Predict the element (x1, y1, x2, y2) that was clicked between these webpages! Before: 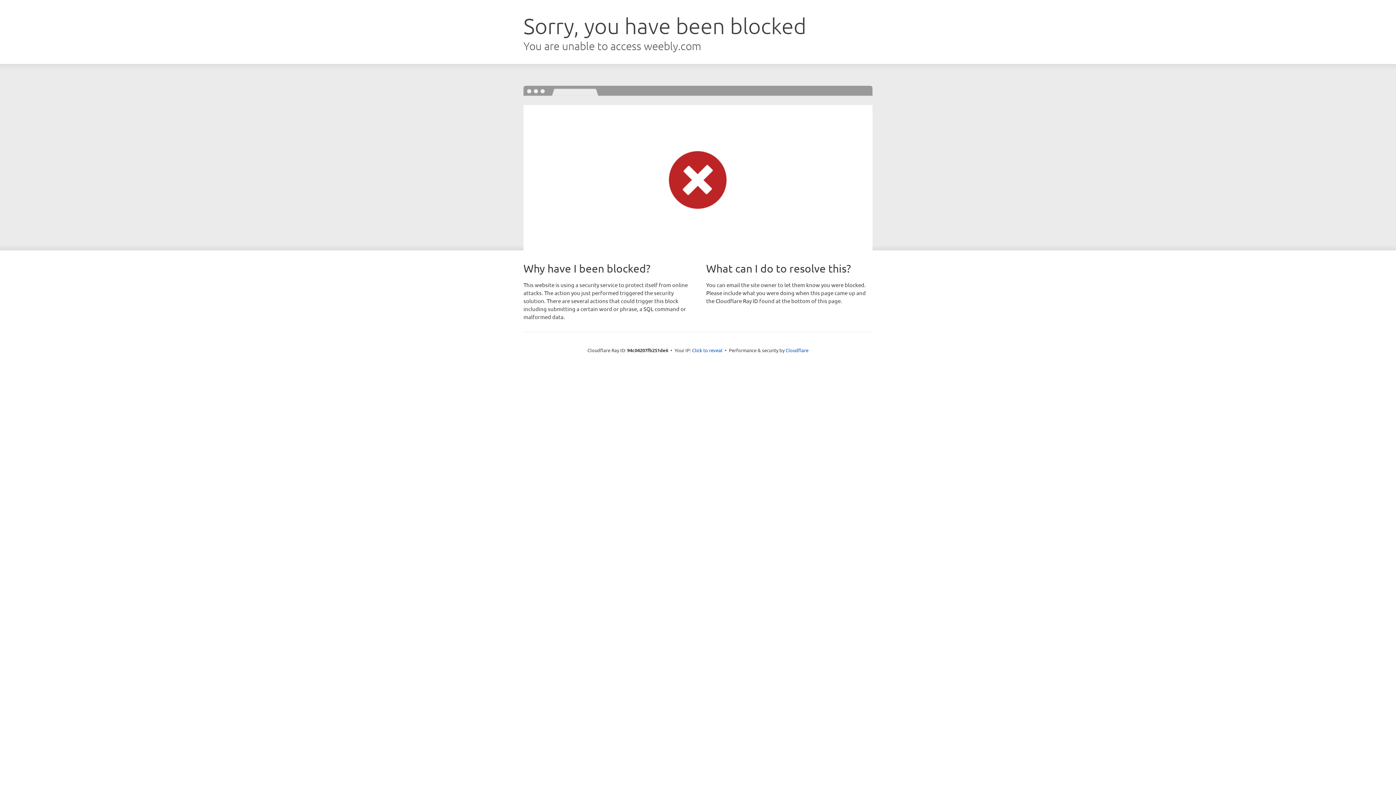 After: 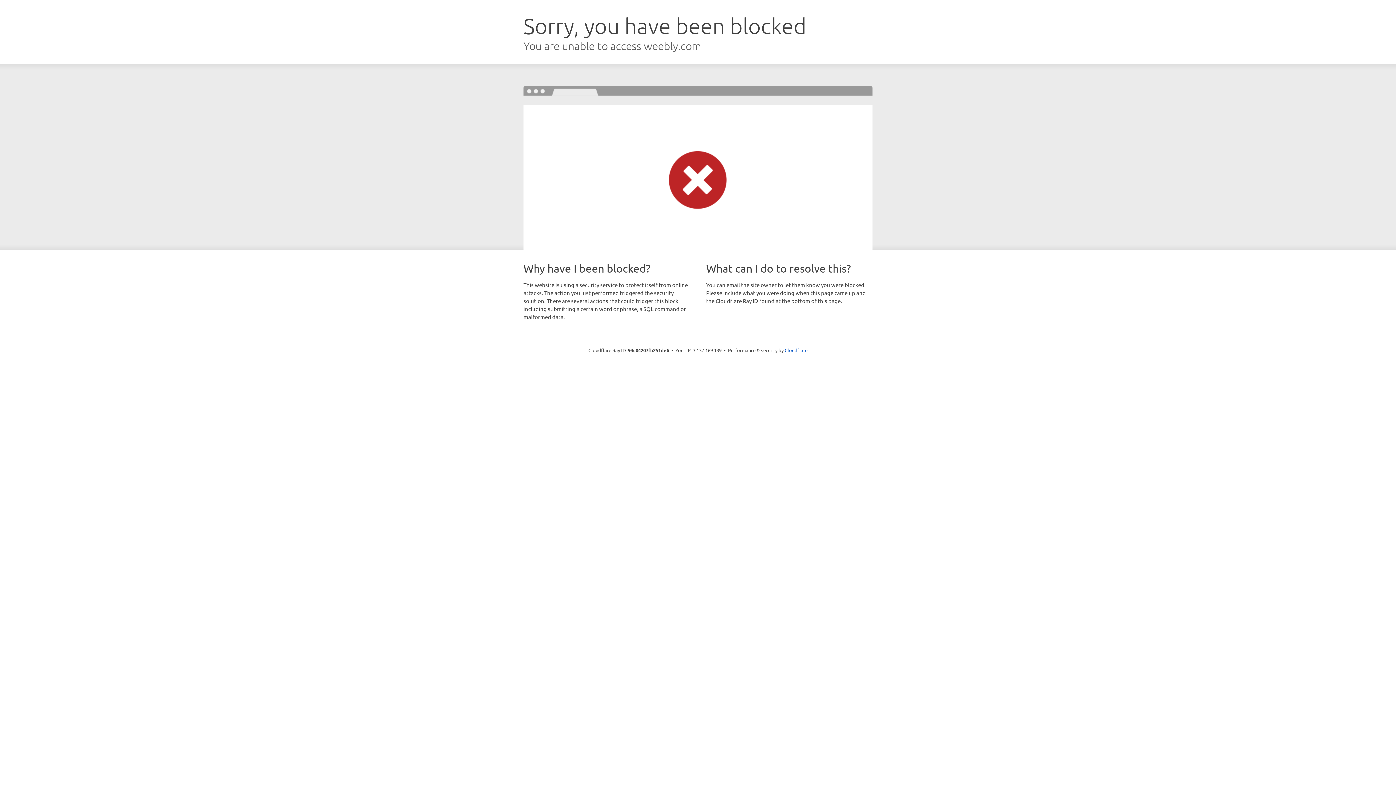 Action: label: Click to reveal bbox: (692, 346, 722, 353)